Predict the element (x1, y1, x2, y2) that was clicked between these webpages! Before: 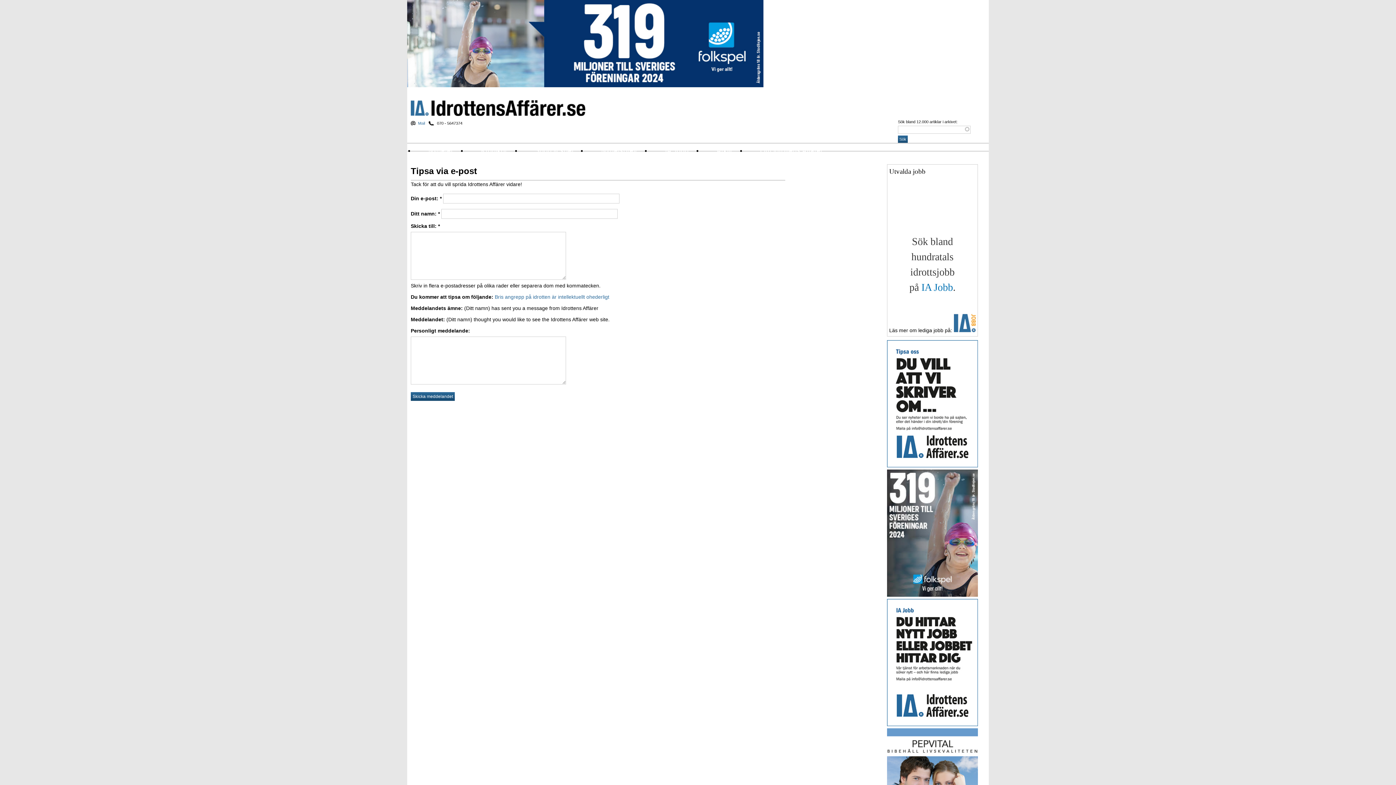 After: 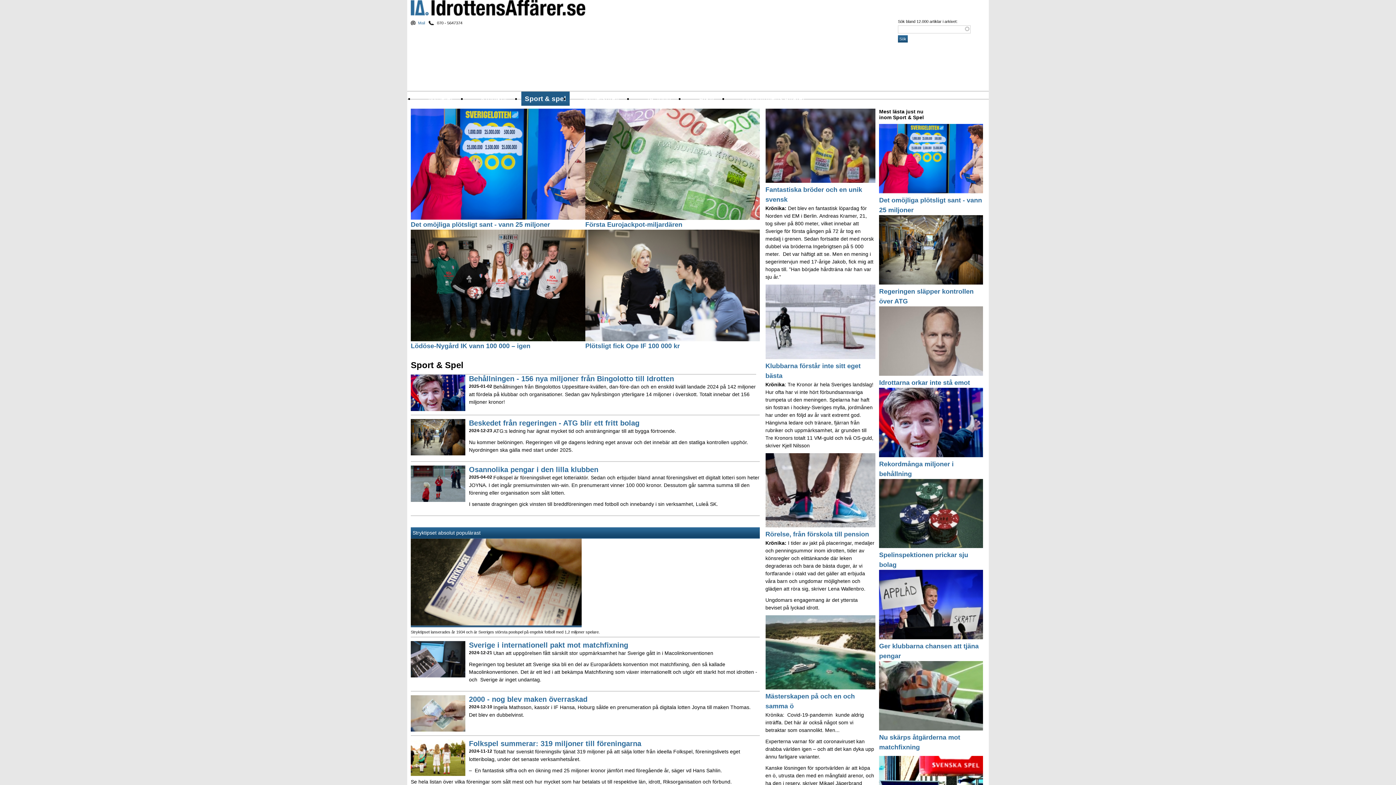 Action: label: Sport & spel bbox: (535, 143, 573, 157)